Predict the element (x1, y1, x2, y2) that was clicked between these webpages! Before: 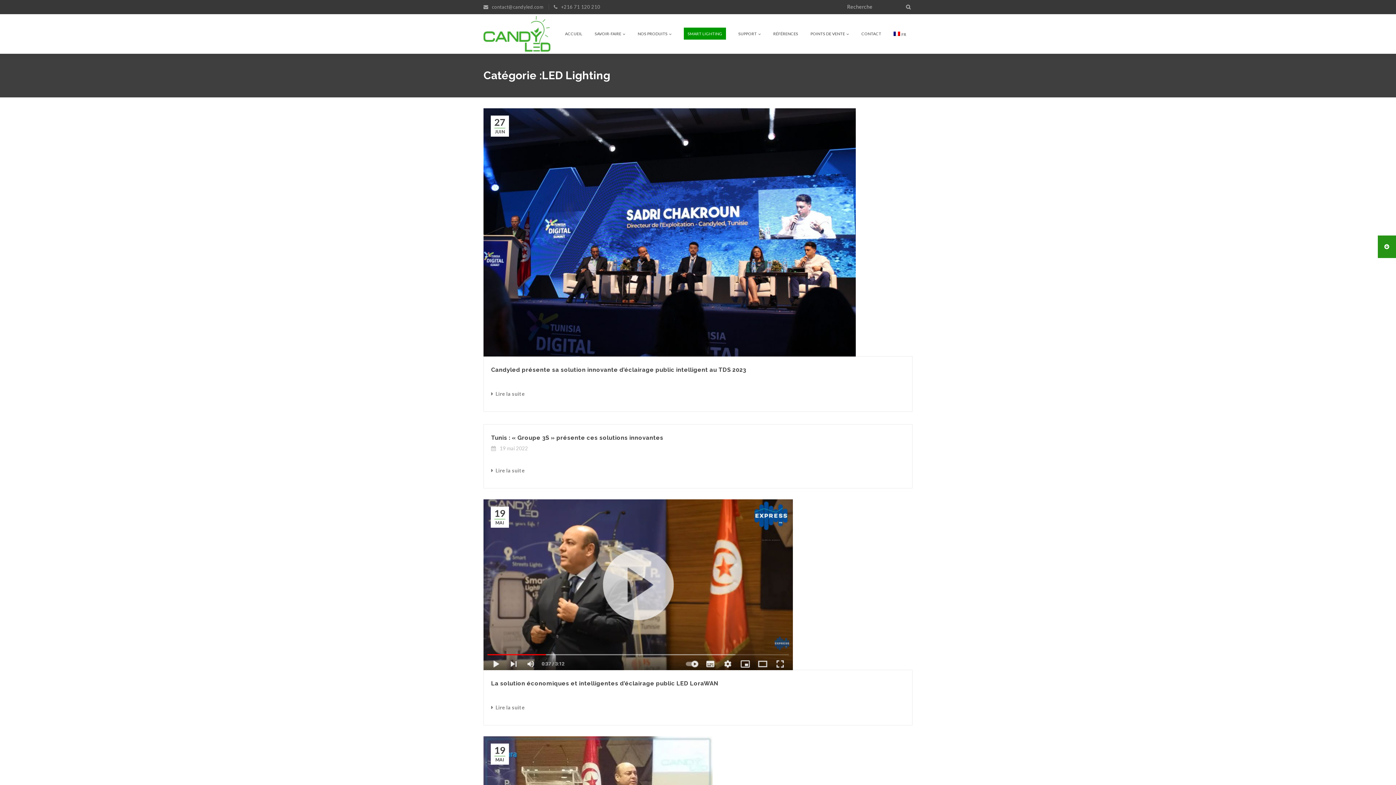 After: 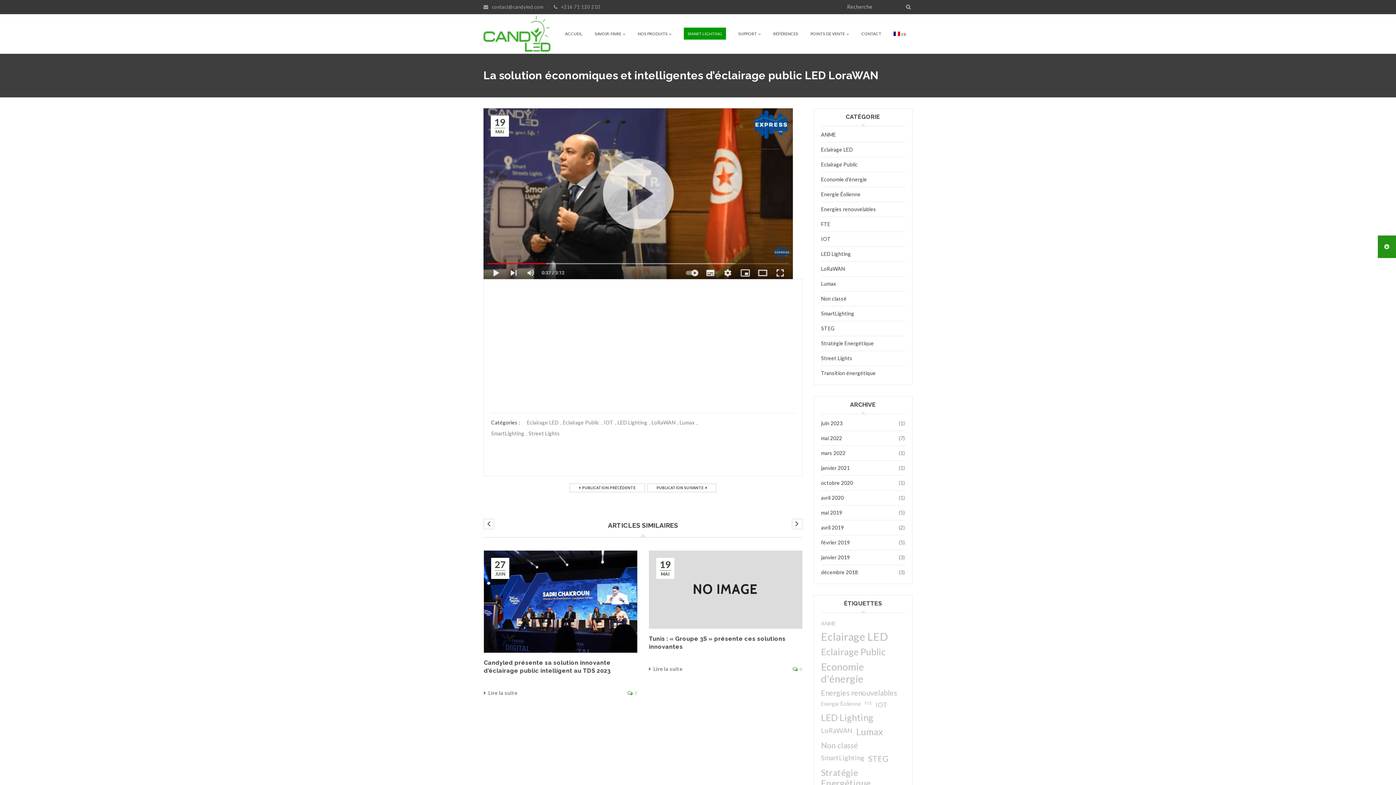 Action: label: Lire la suite bbox: (491, 704, 524, 710)